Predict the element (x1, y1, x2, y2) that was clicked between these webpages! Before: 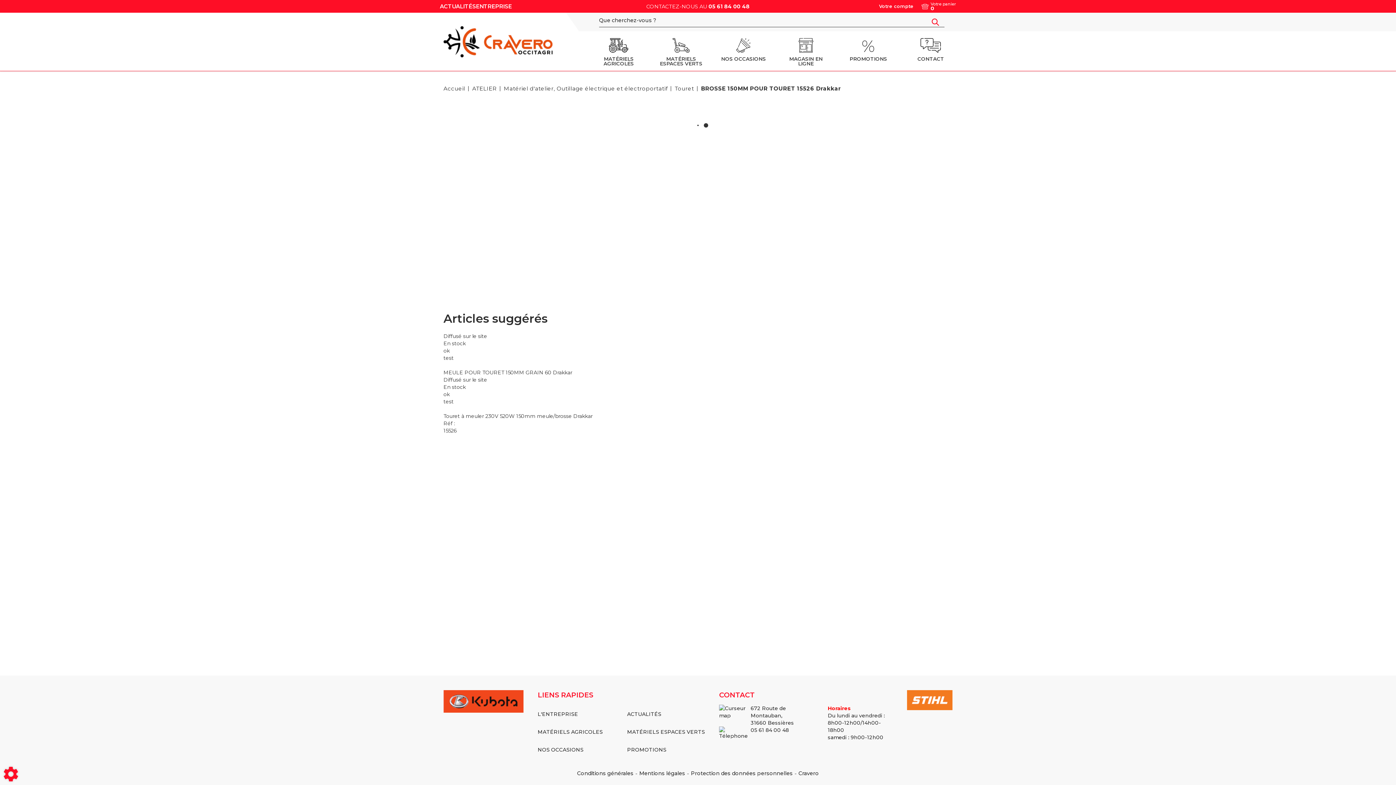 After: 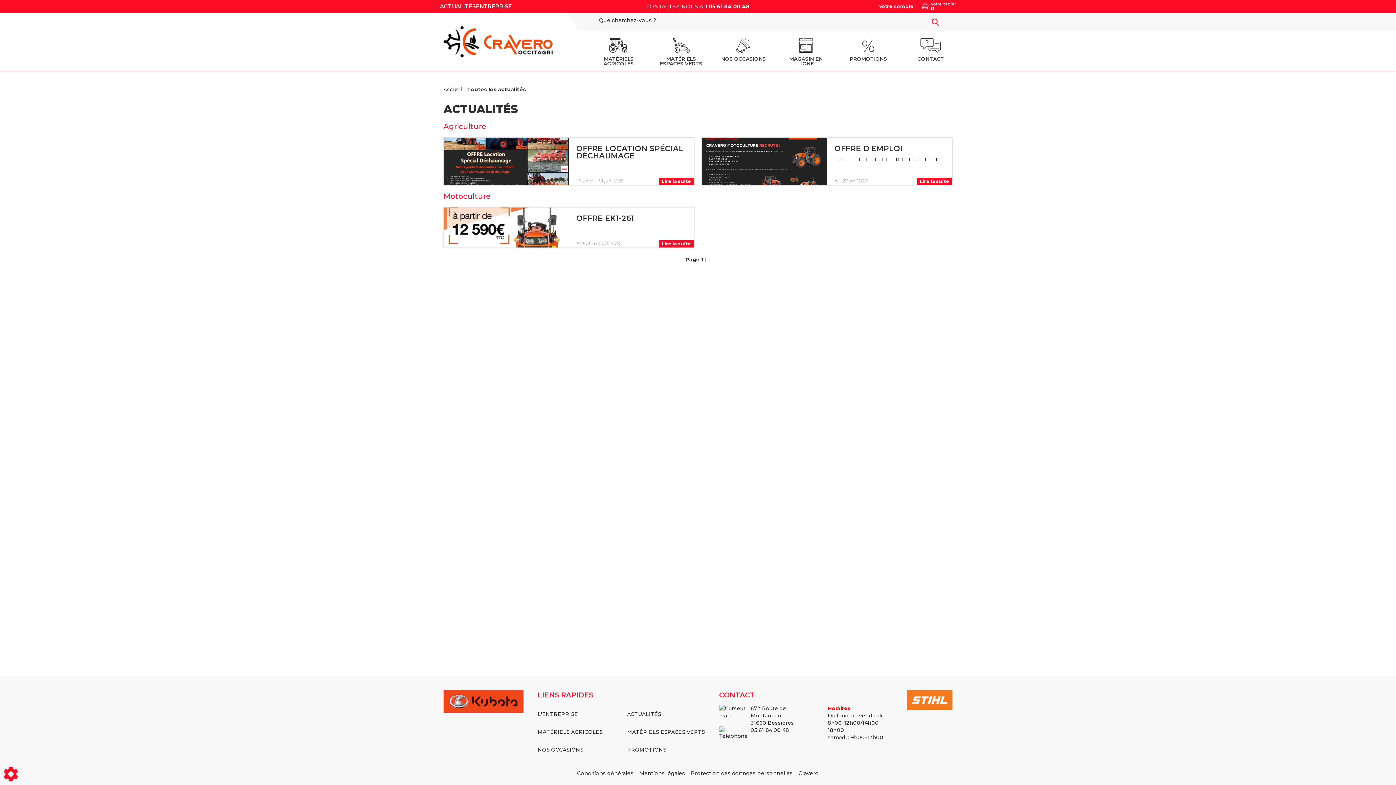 Action: bbox: (440, 3, 476, 9) label: ACTUALITÉS